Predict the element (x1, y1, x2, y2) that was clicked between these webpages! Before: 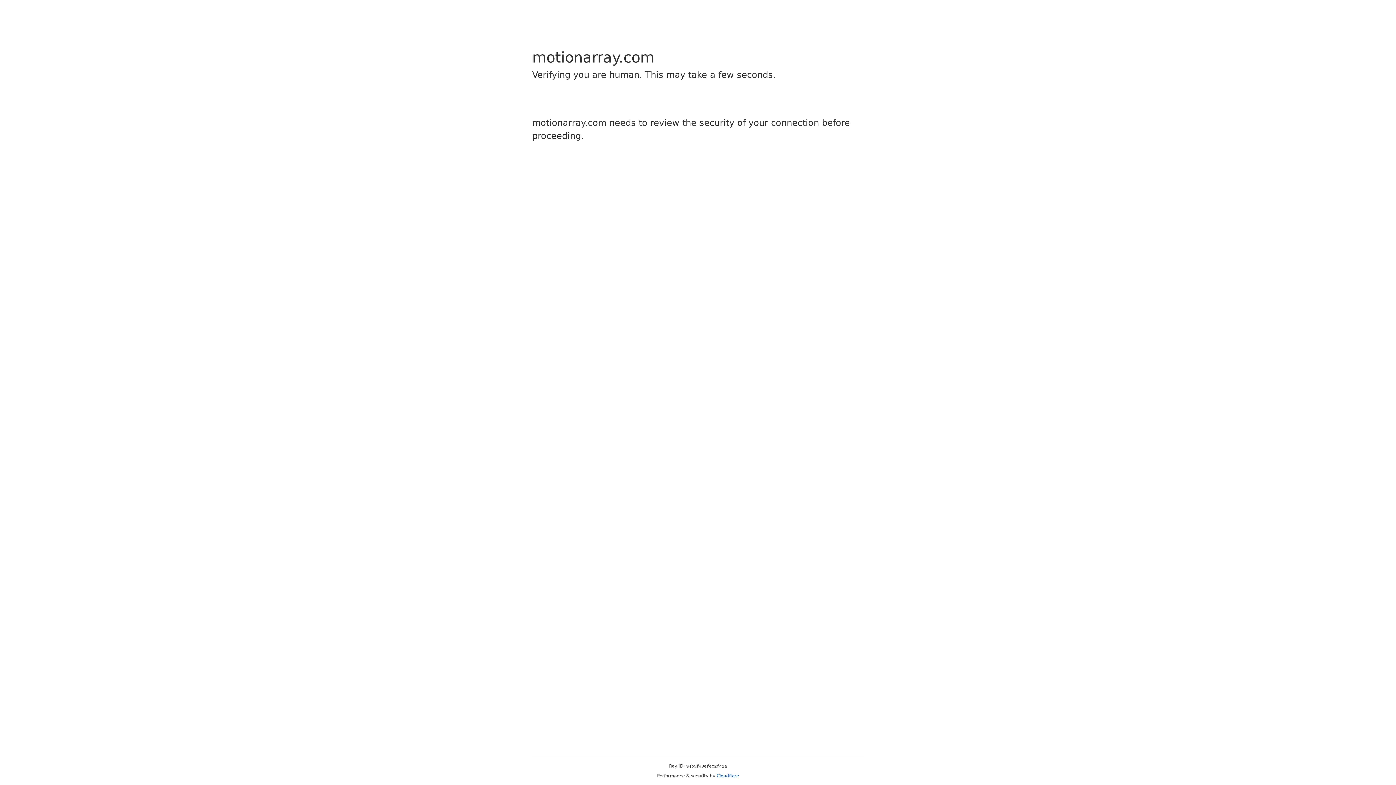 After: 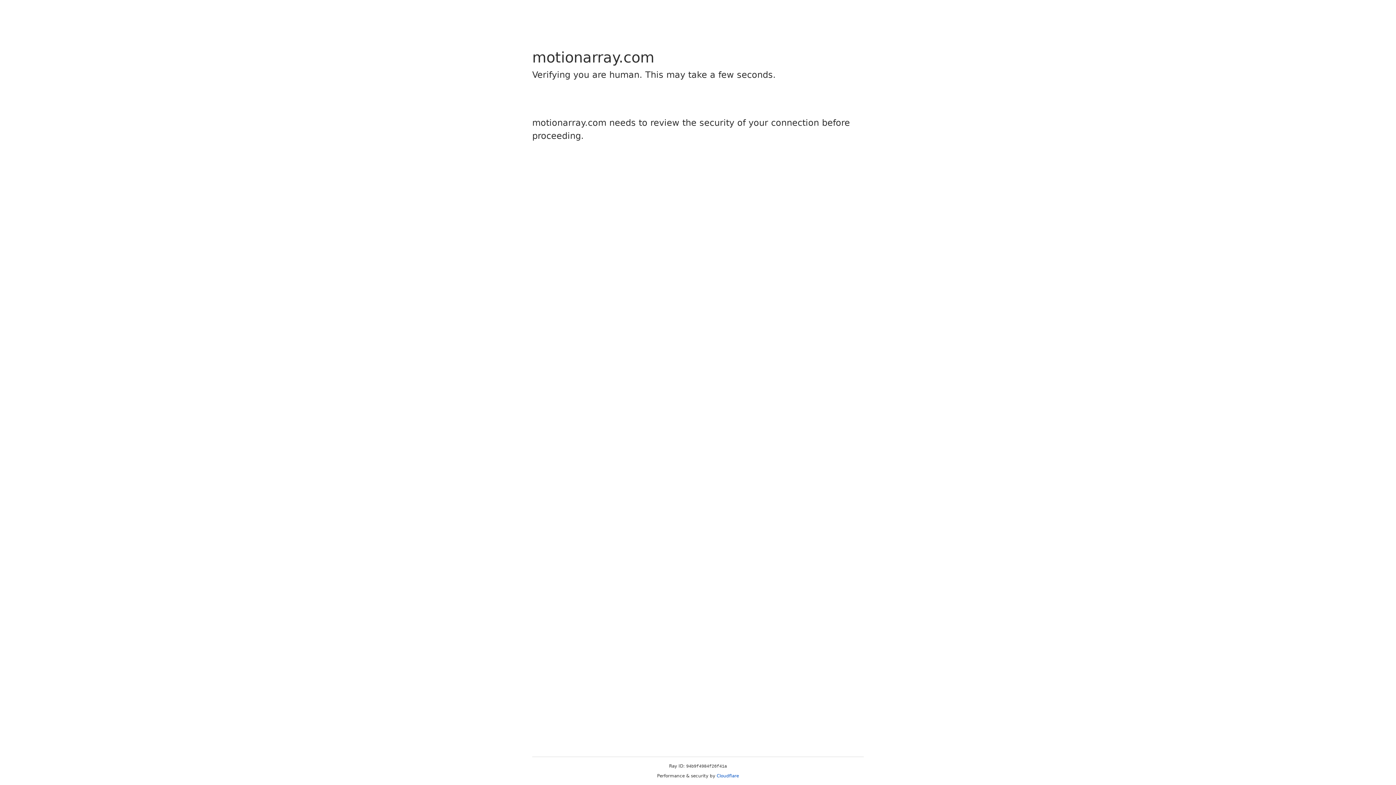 Action: label: Cloudflare bbox: (716, 773, 739, 778)